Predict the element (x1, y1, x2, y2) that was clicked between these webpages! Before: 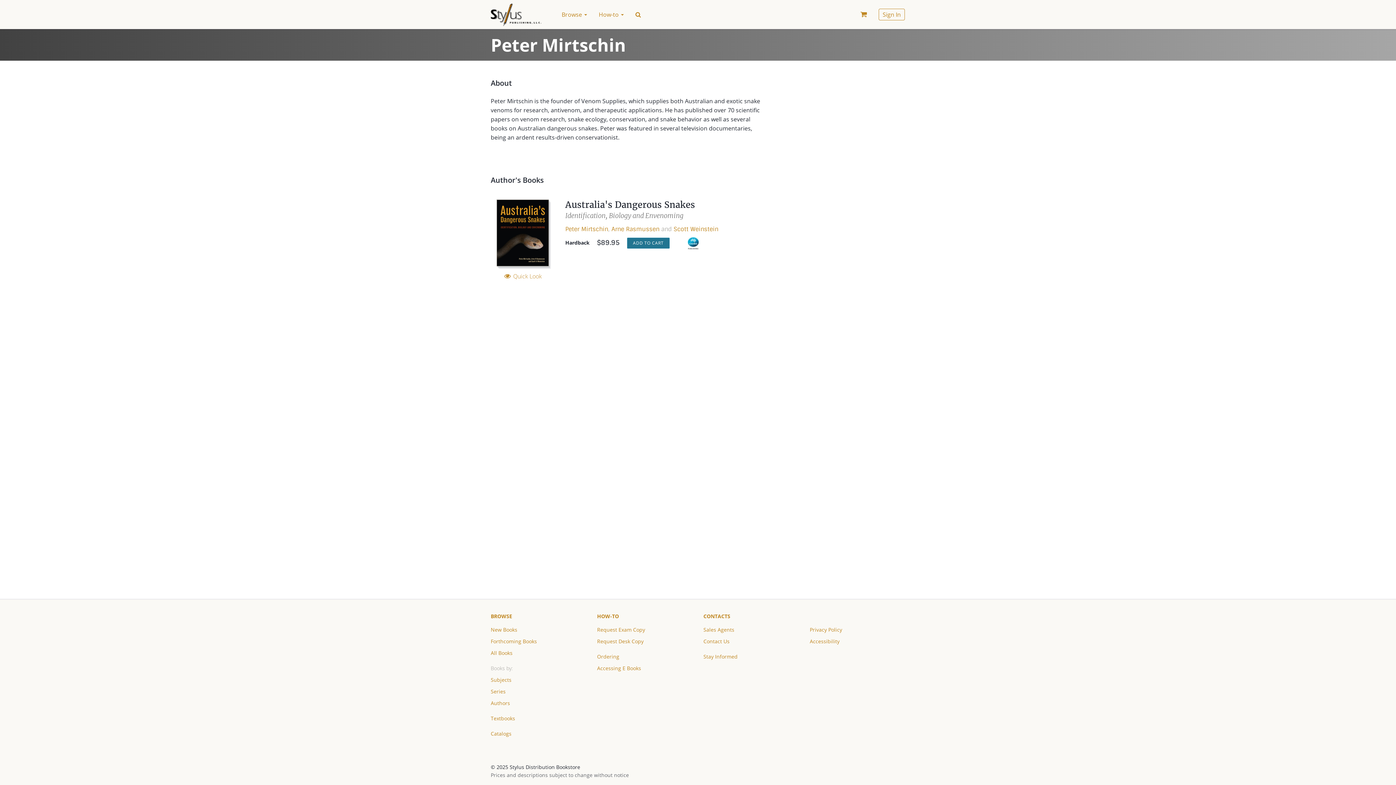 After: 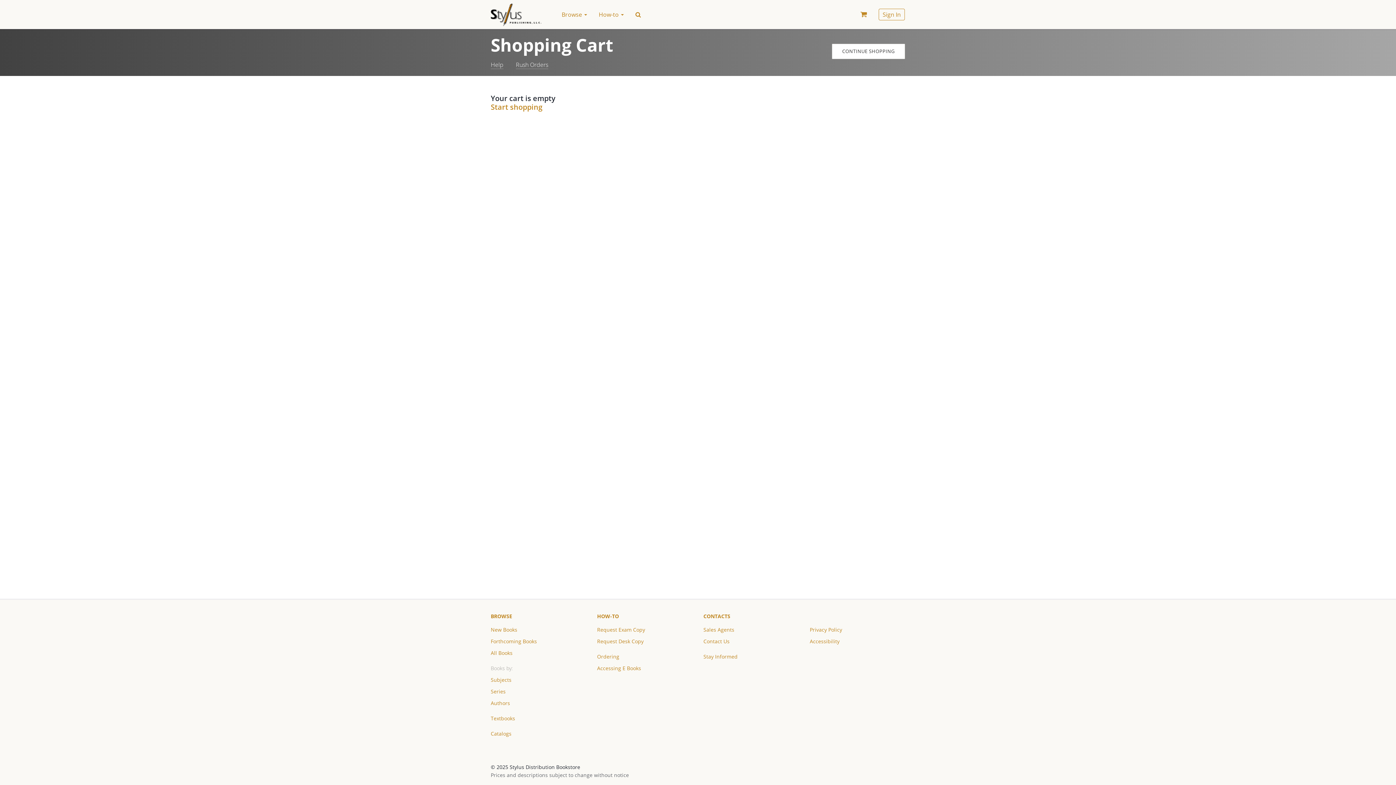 Action: label:  bbox: (854, 0, 873, 29)